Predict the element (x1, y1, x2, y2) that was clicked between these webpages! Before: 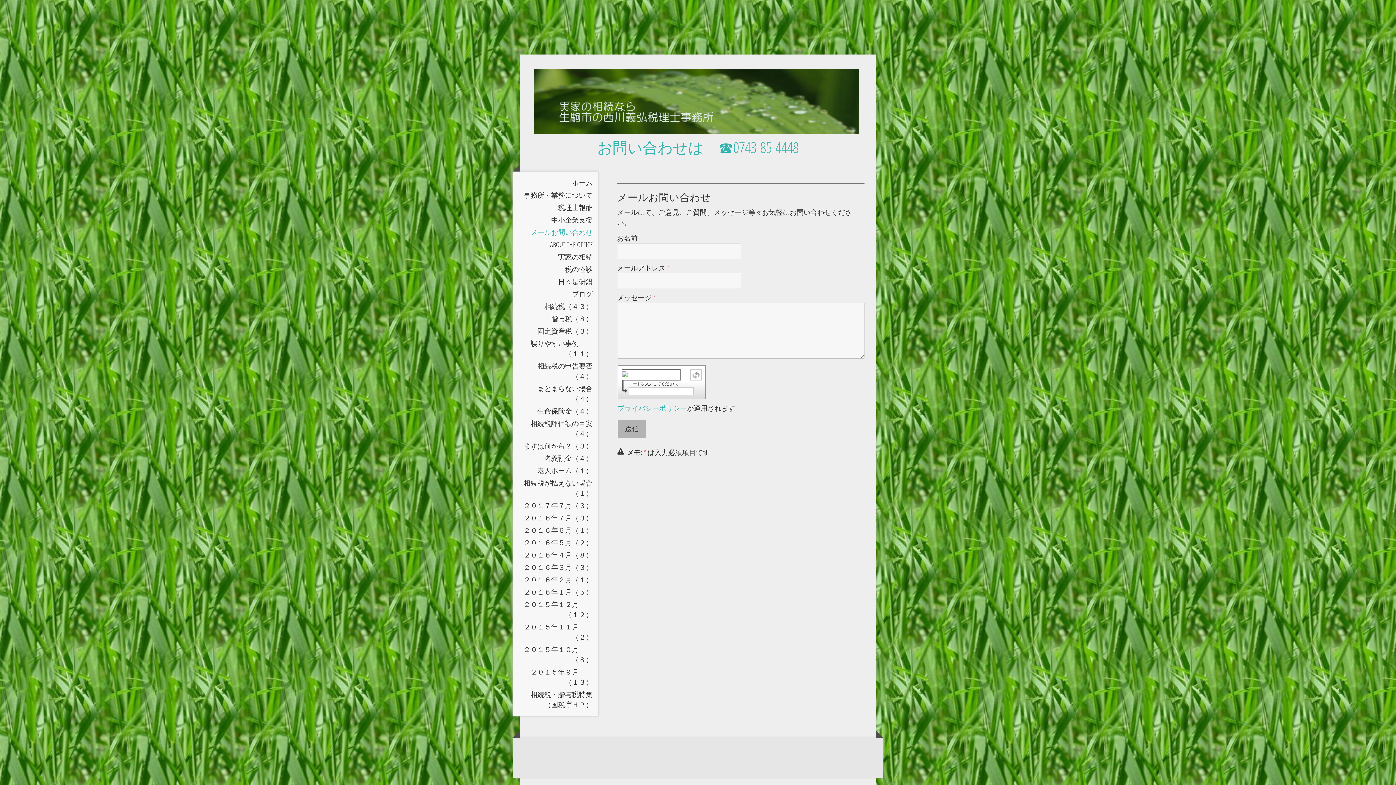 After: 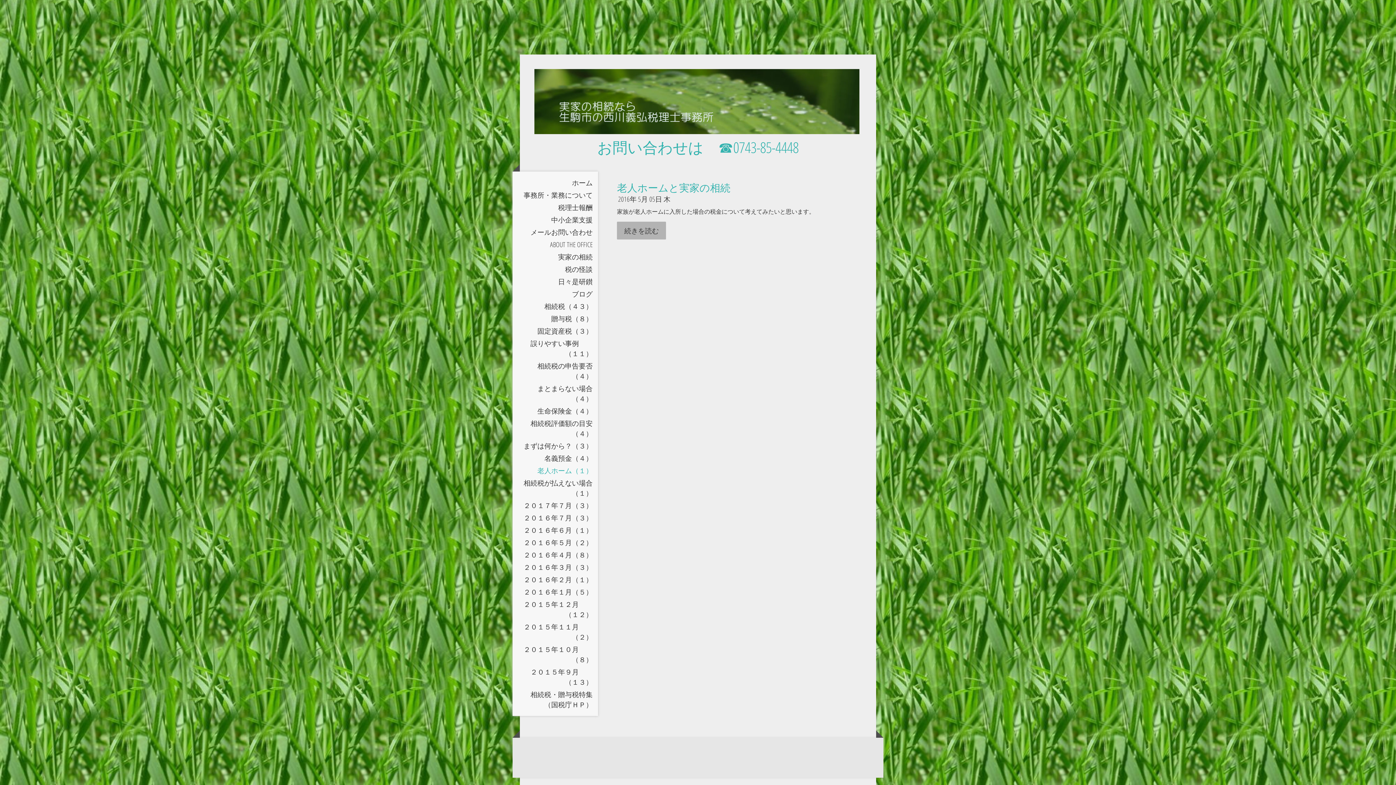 Action: label: 老人ホーム（１） bbox: (512, 464, 598, 477)